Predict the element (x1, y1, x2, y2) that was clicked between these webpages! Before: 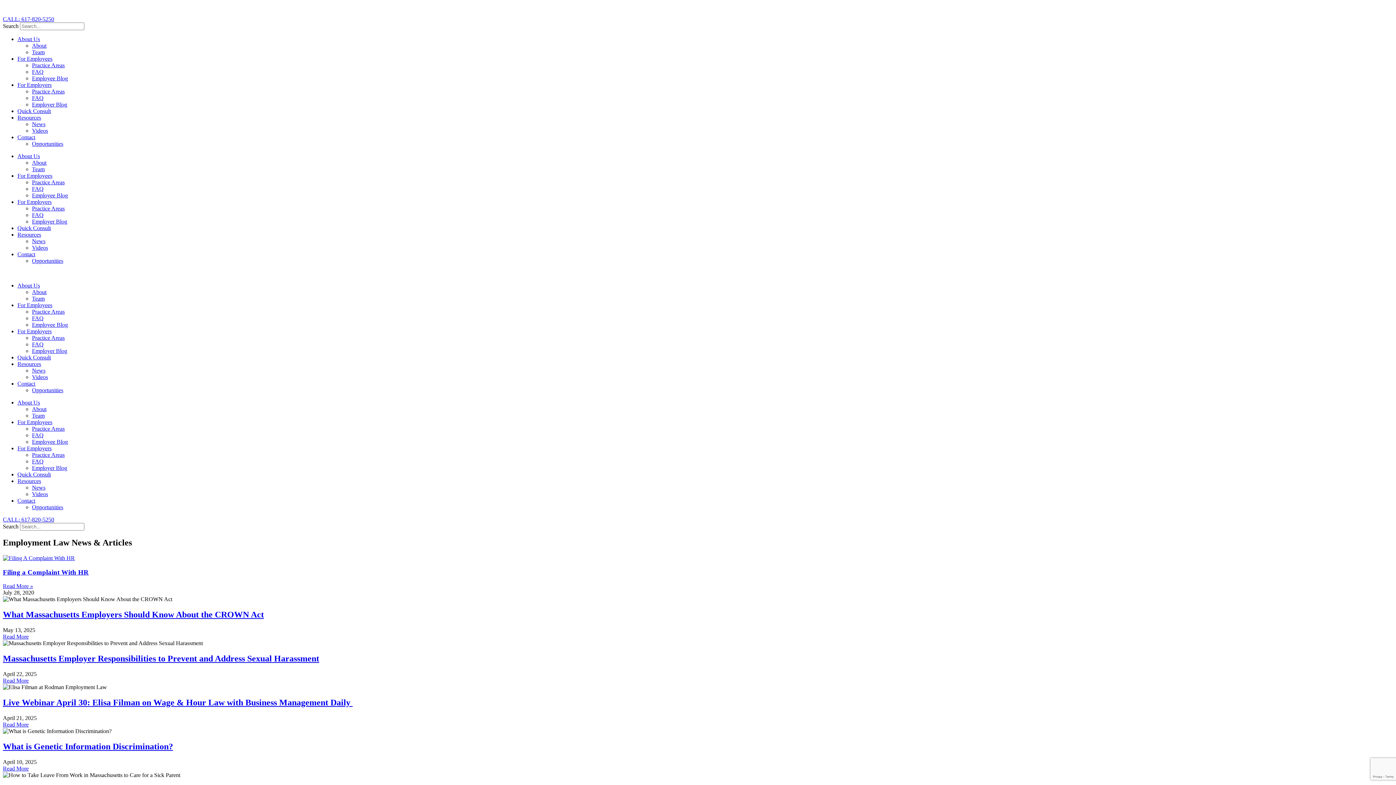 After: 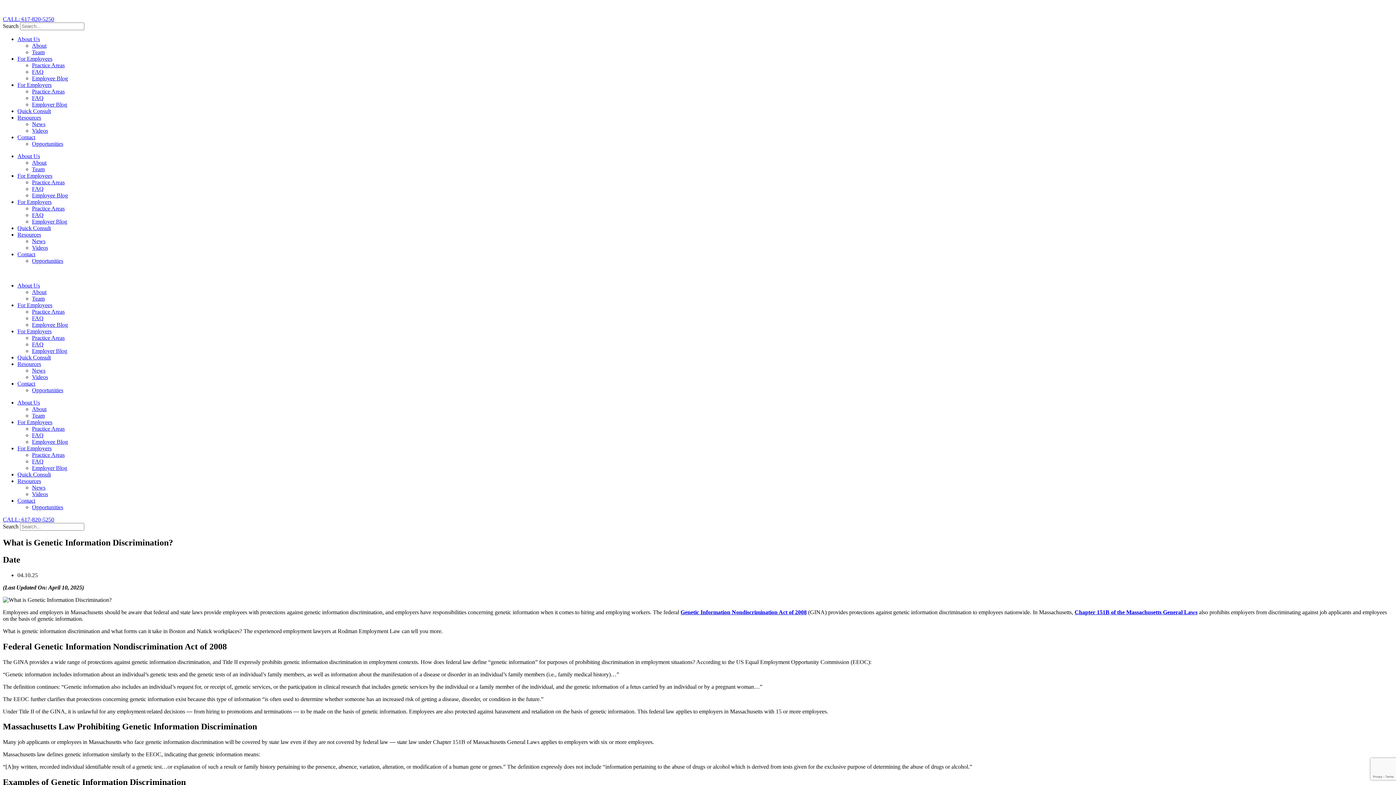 Action: bbox: (2, 742, 173, 751) label: What is Genetic Information Discrimination?